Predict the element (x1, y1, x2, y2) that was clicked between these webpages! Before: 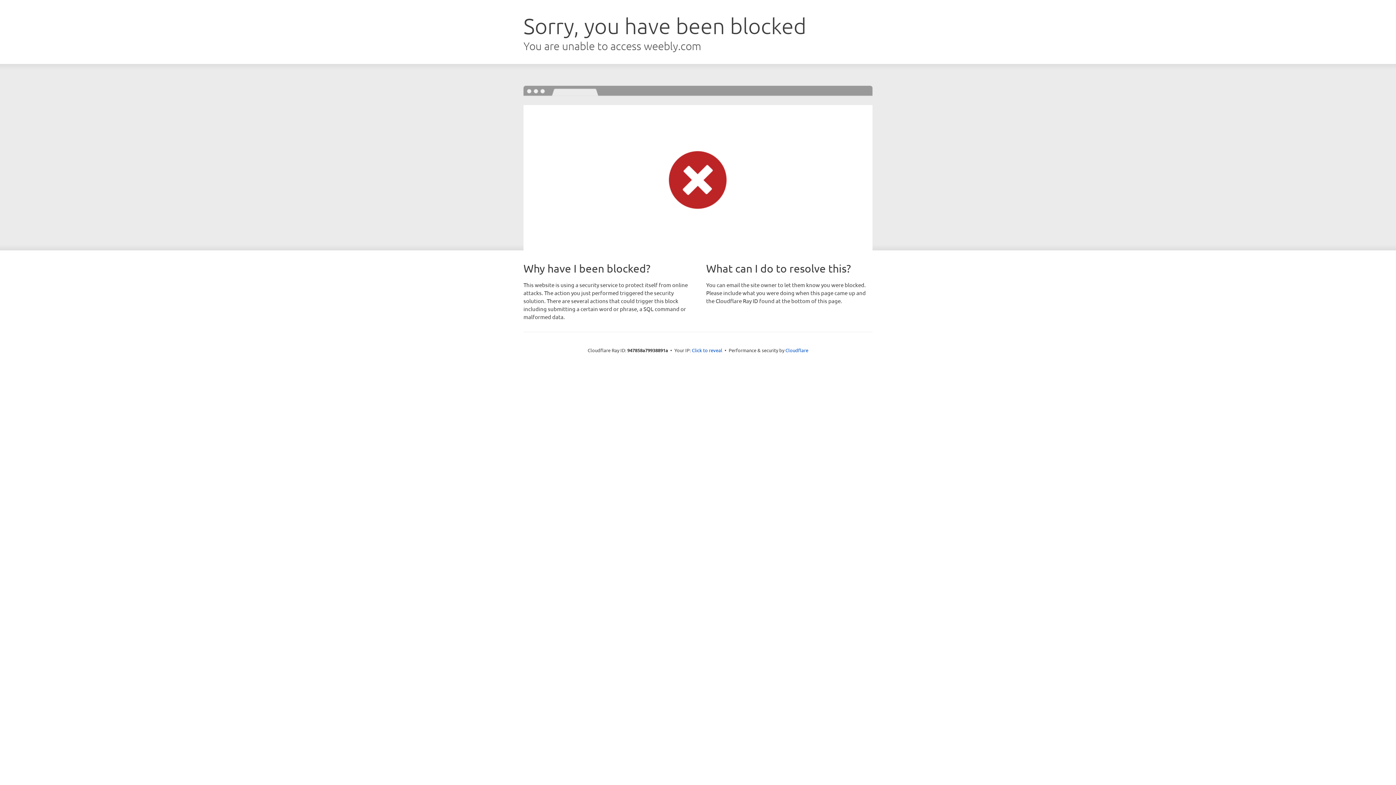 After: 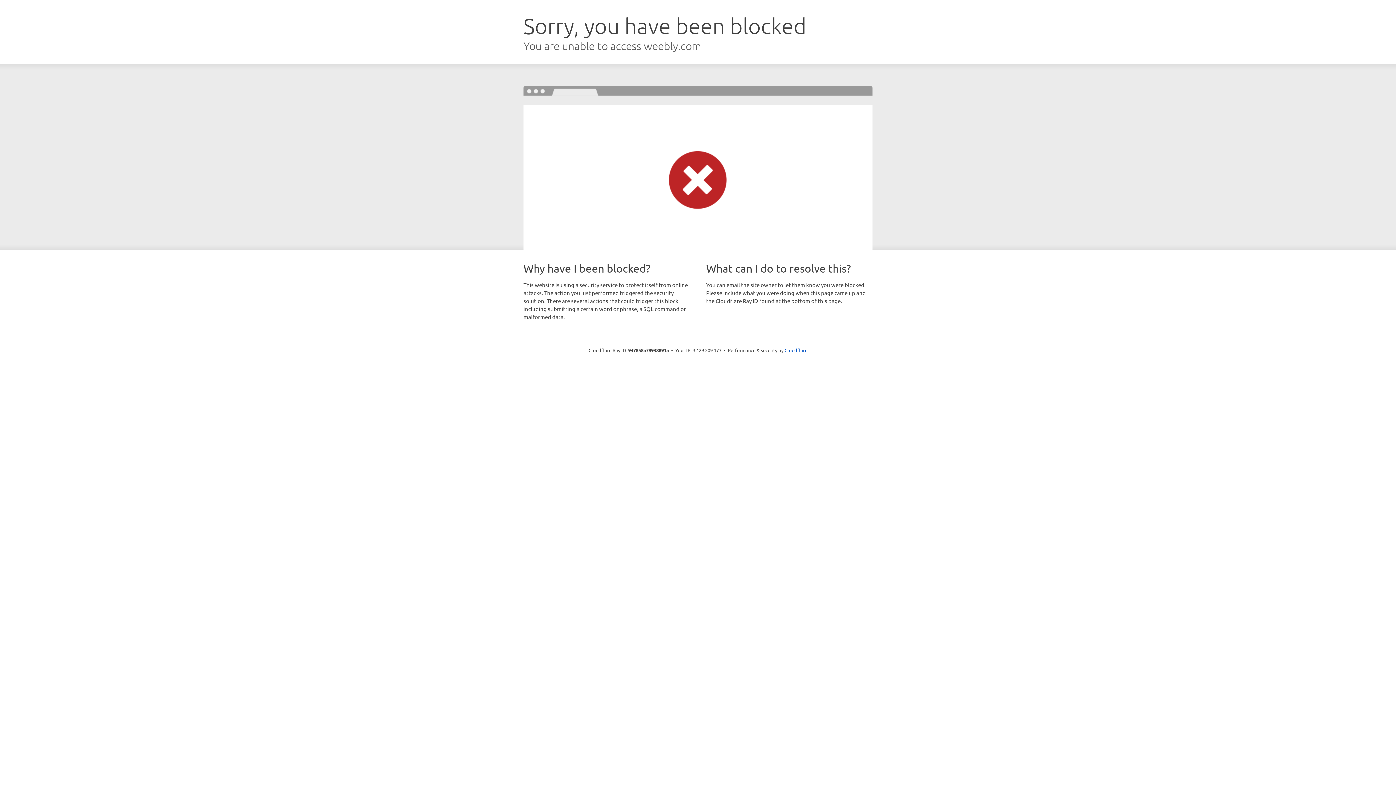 Action: bbox: (692, 346, 722, 353) label: Click to reveal